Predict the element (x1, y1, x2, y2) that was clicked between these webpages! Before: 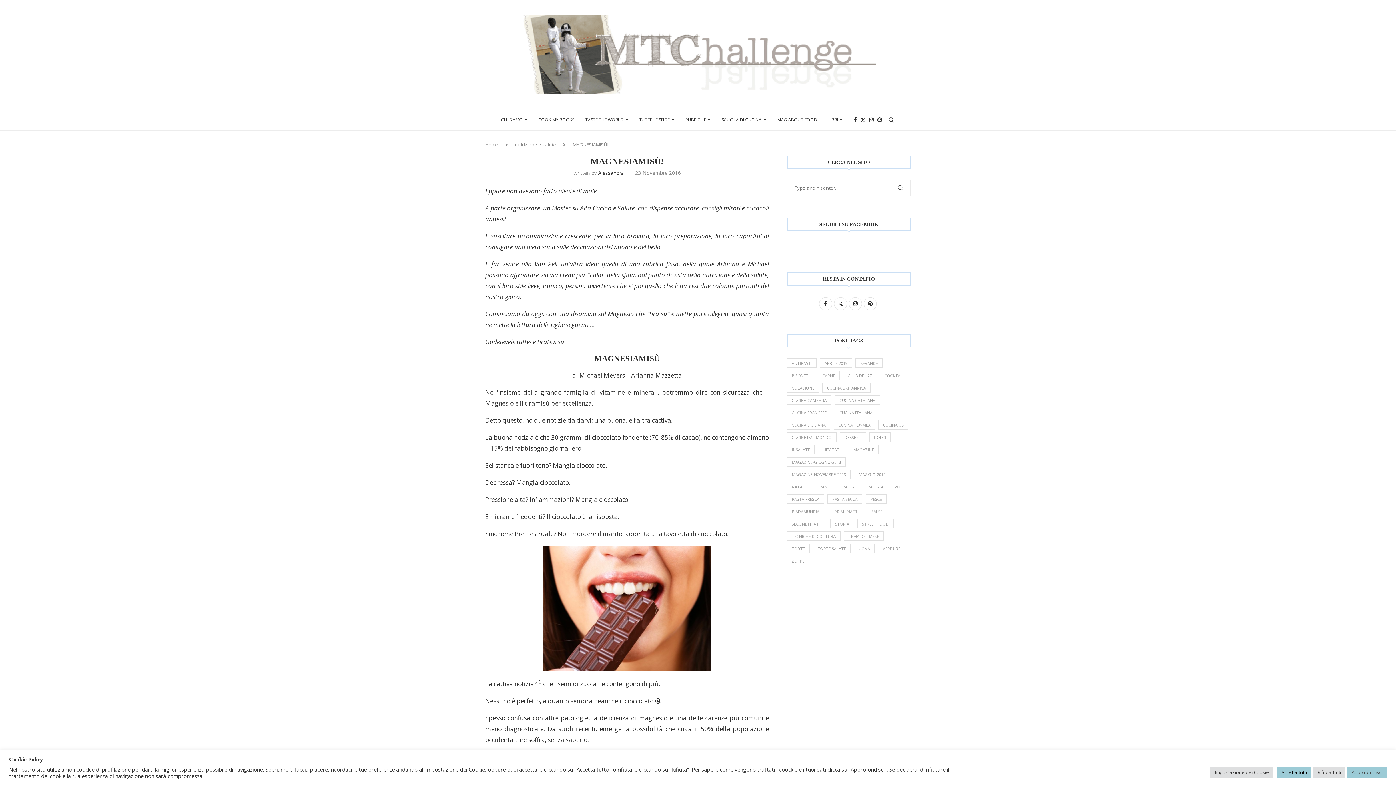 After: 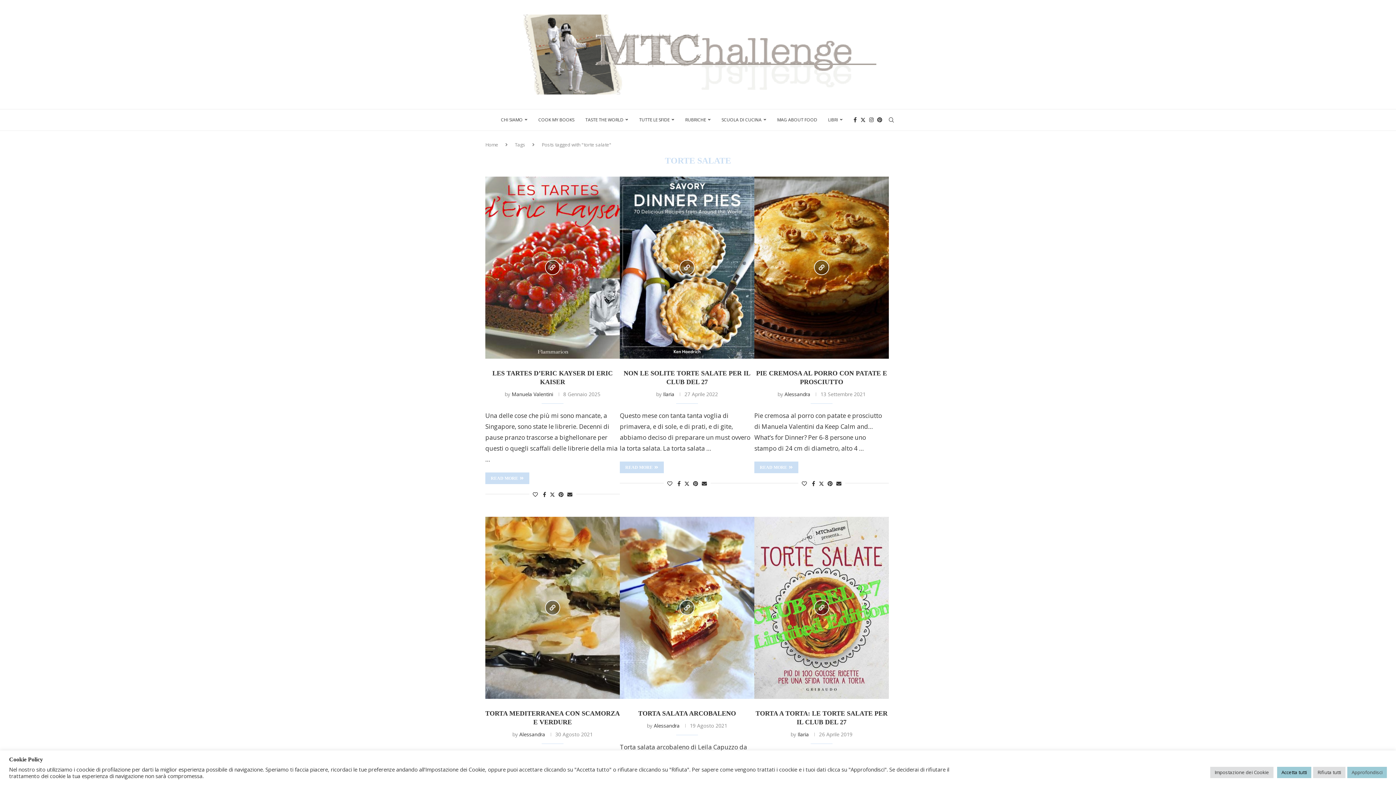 Action: bbox: (813, 543, 850, 553) label: torte salate (21 elementi)